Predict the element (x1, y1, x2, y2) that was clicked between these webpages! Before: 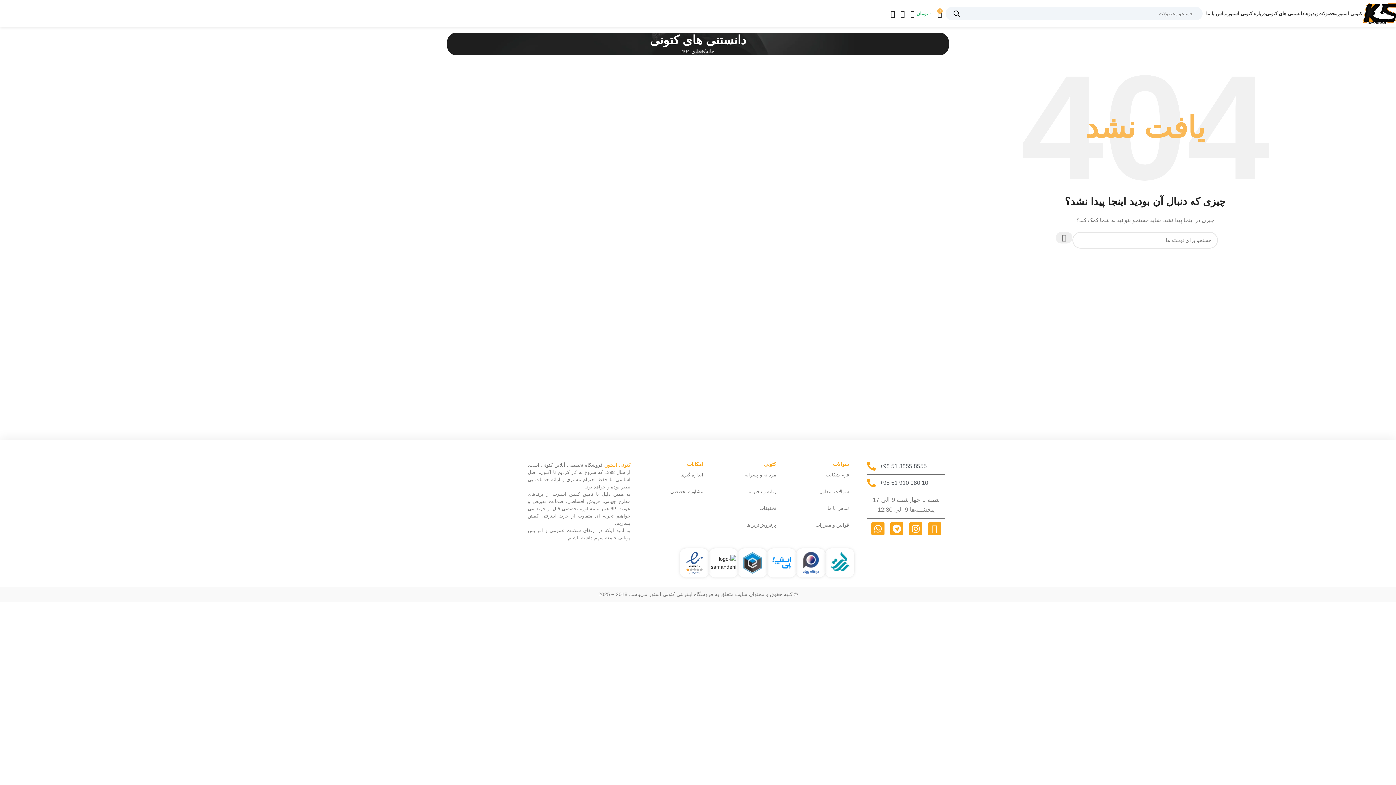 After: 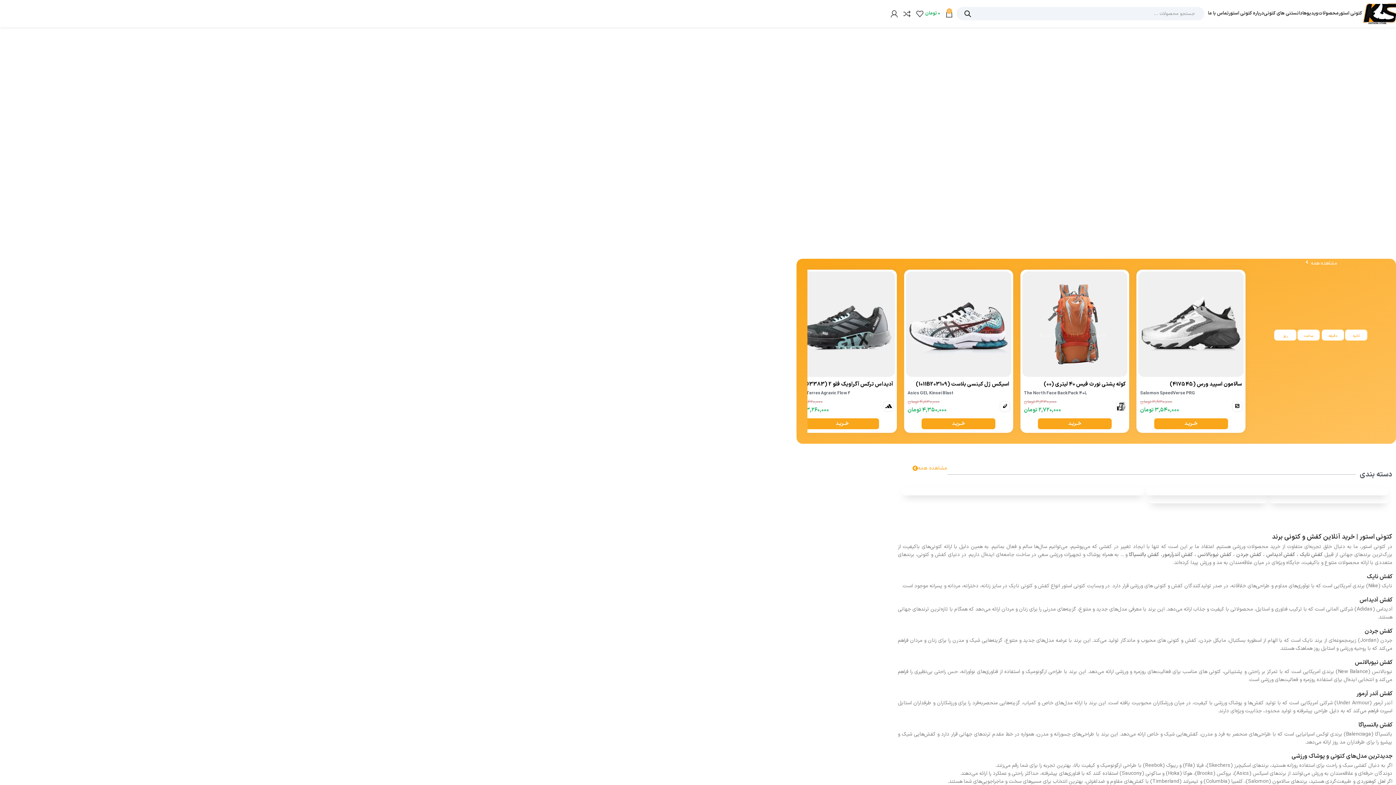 Action: bbox: (1337, 6, 1362, 20) label: کتونی استور